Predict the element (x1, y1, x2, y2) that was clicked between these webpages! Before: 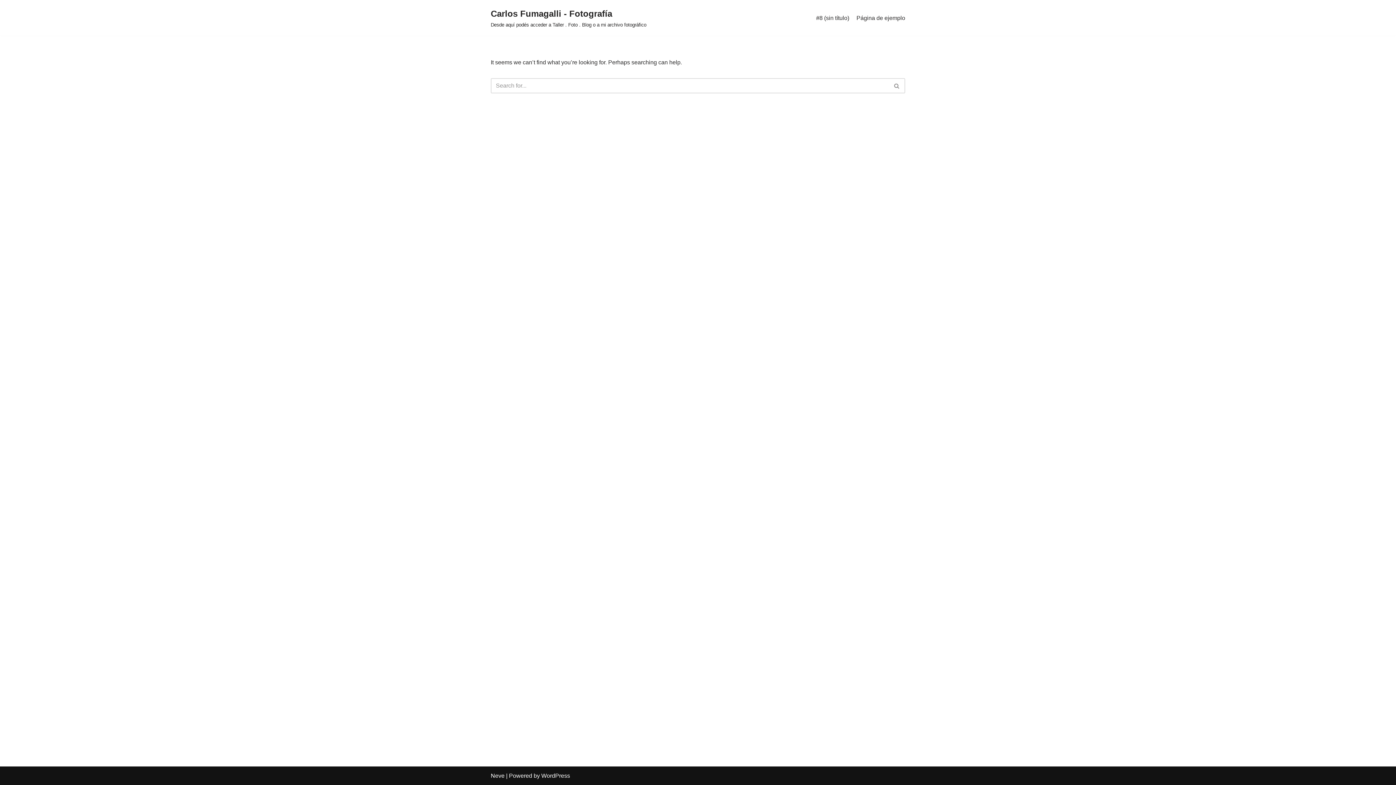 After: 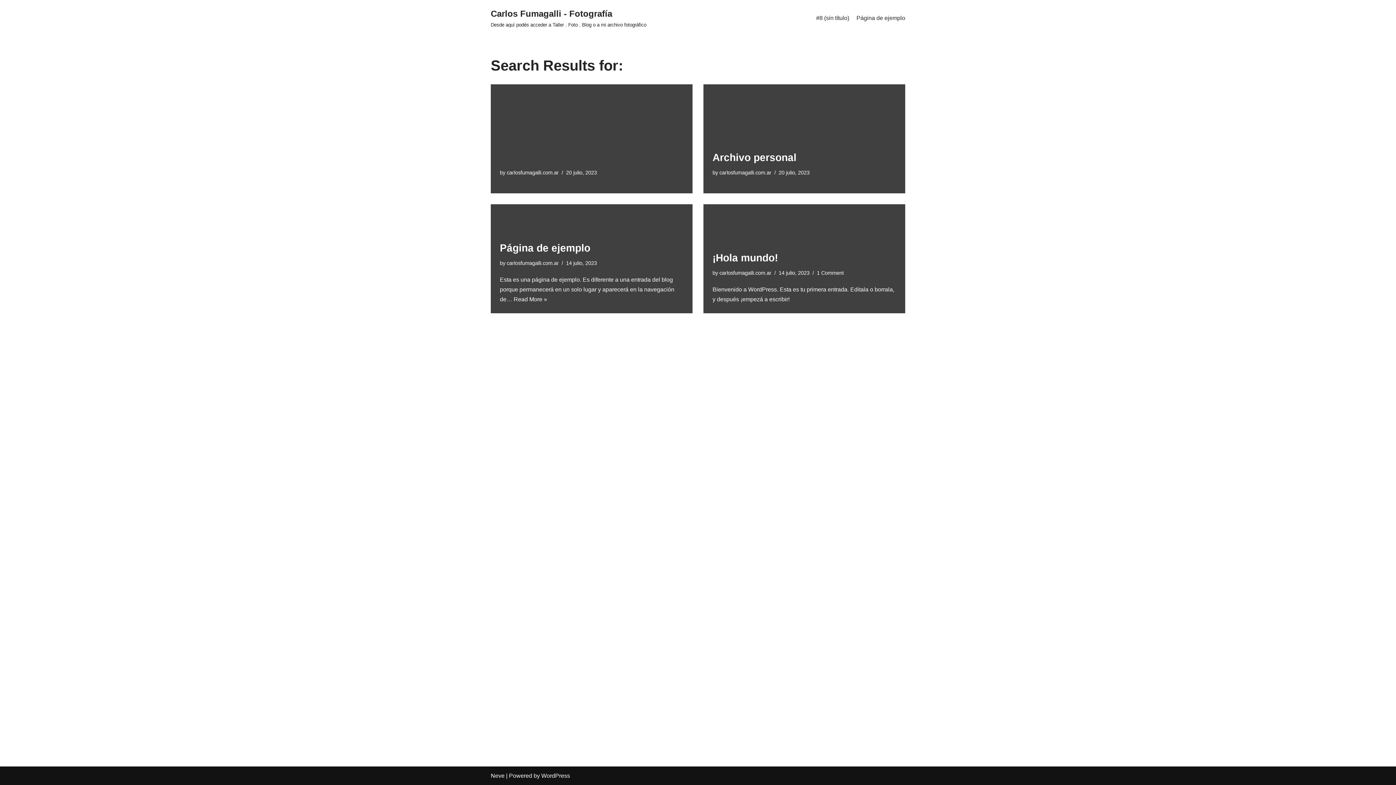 Action: bbox: (889, 78, 905, 93) label: Search